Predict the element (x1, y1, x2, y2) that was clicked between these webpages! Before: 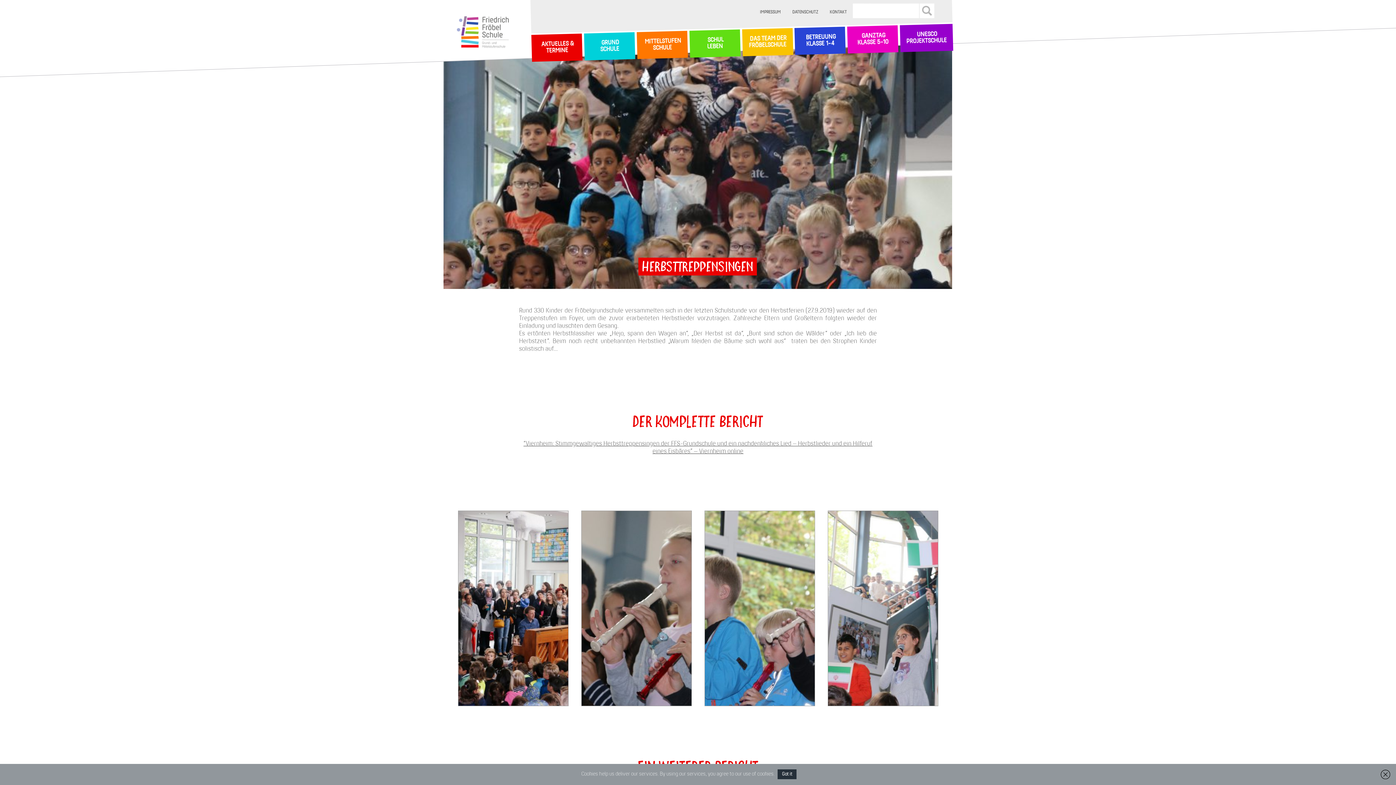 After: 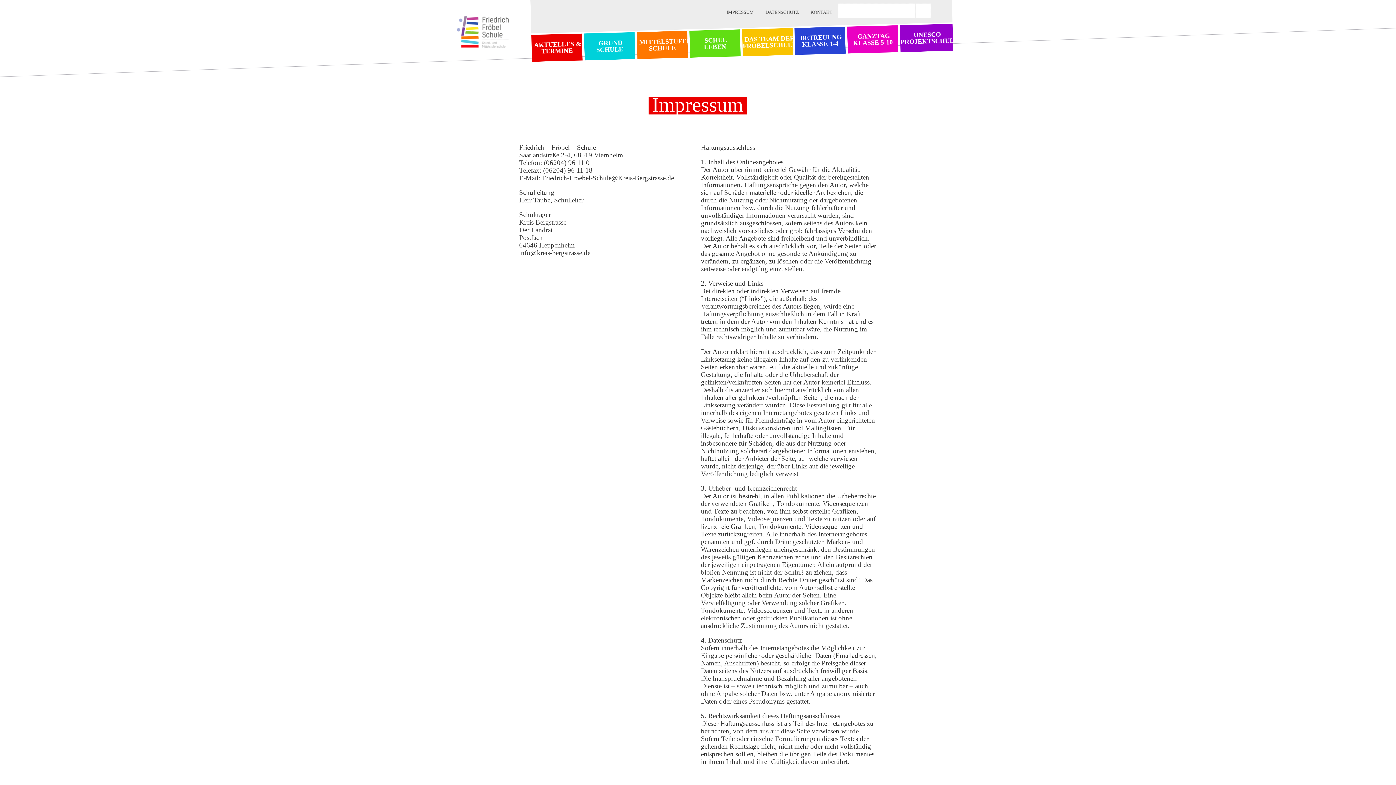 Action: bbox: (754, 0, 786, 18) label: IMPRESSUM